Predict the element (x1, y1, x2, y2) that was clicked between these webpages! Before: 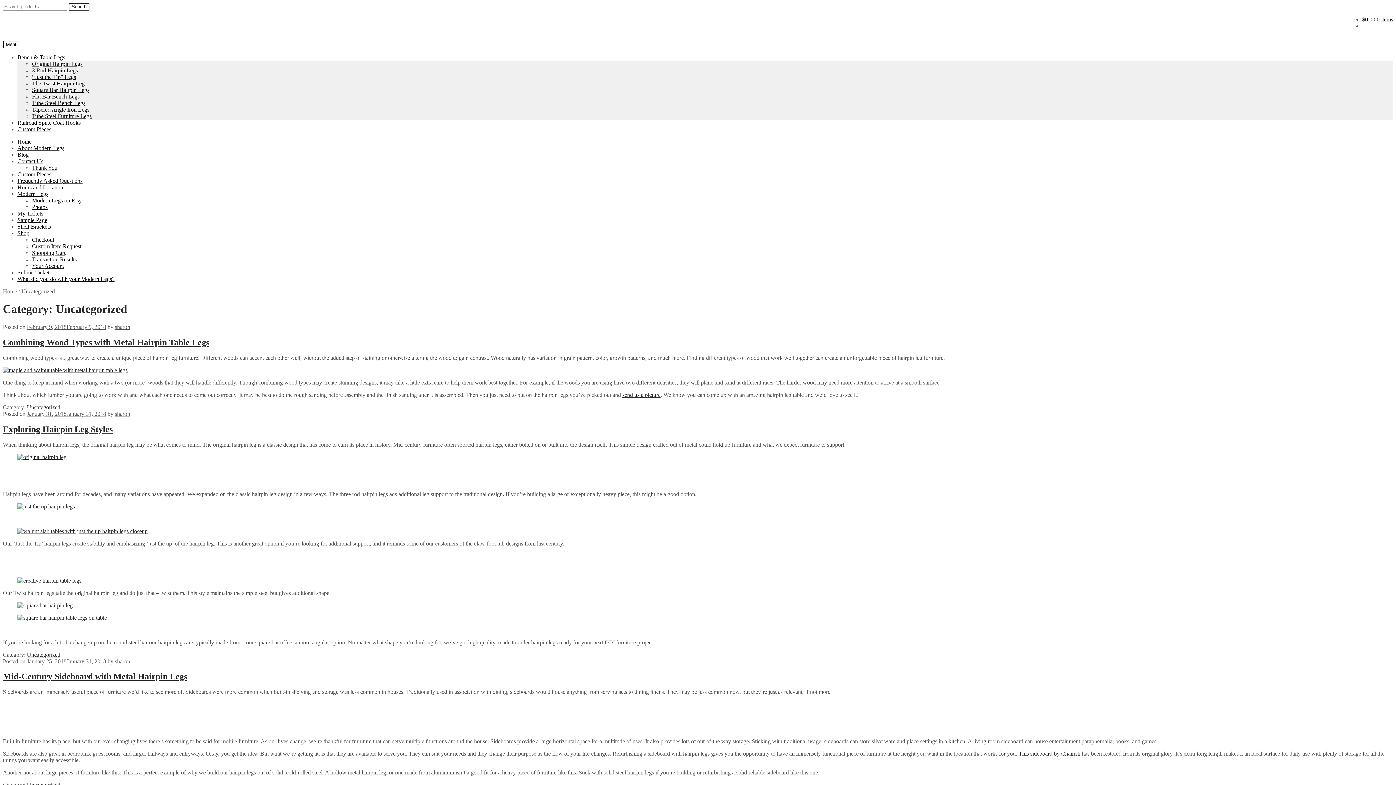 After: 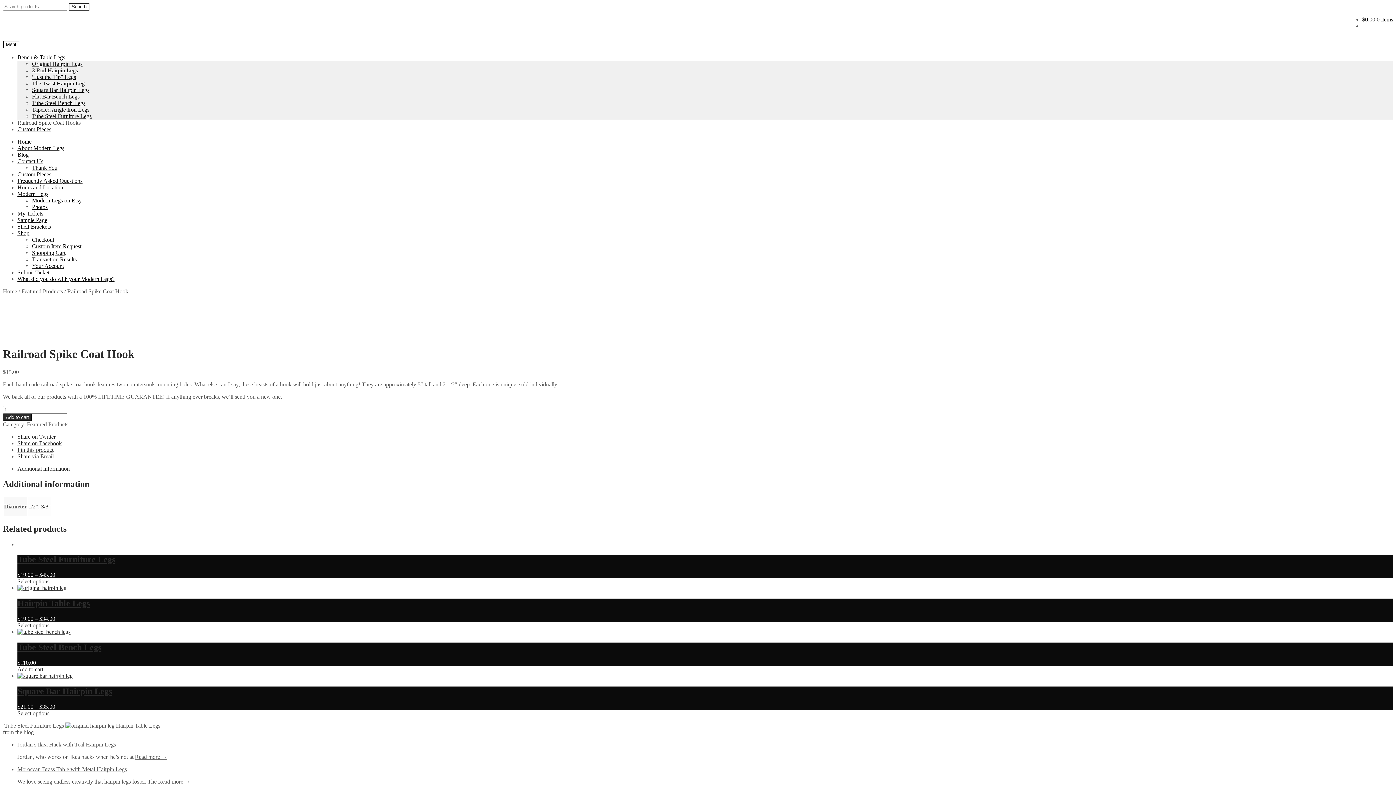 Action: bbox: (17, 119, 80, 125) label: Railroad Spike Coat Hooks